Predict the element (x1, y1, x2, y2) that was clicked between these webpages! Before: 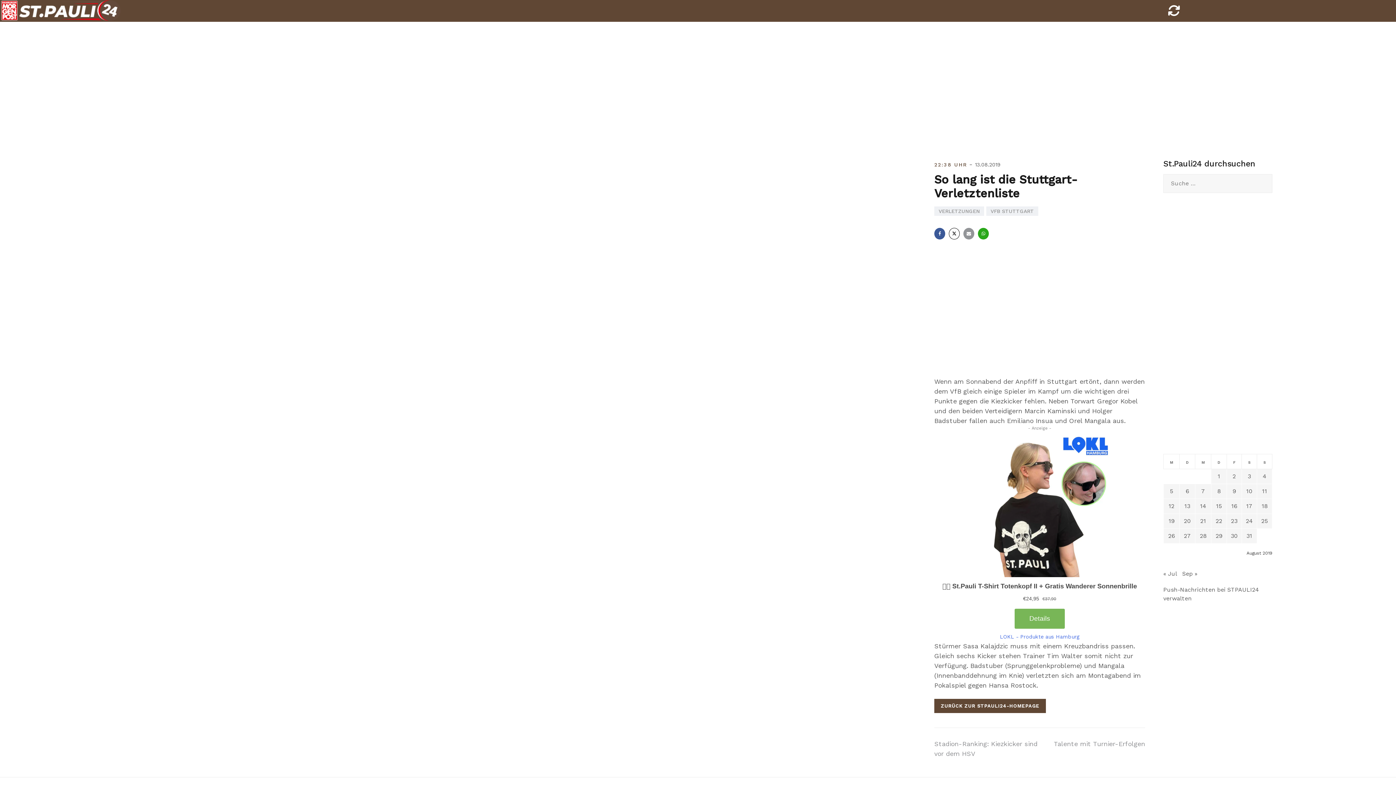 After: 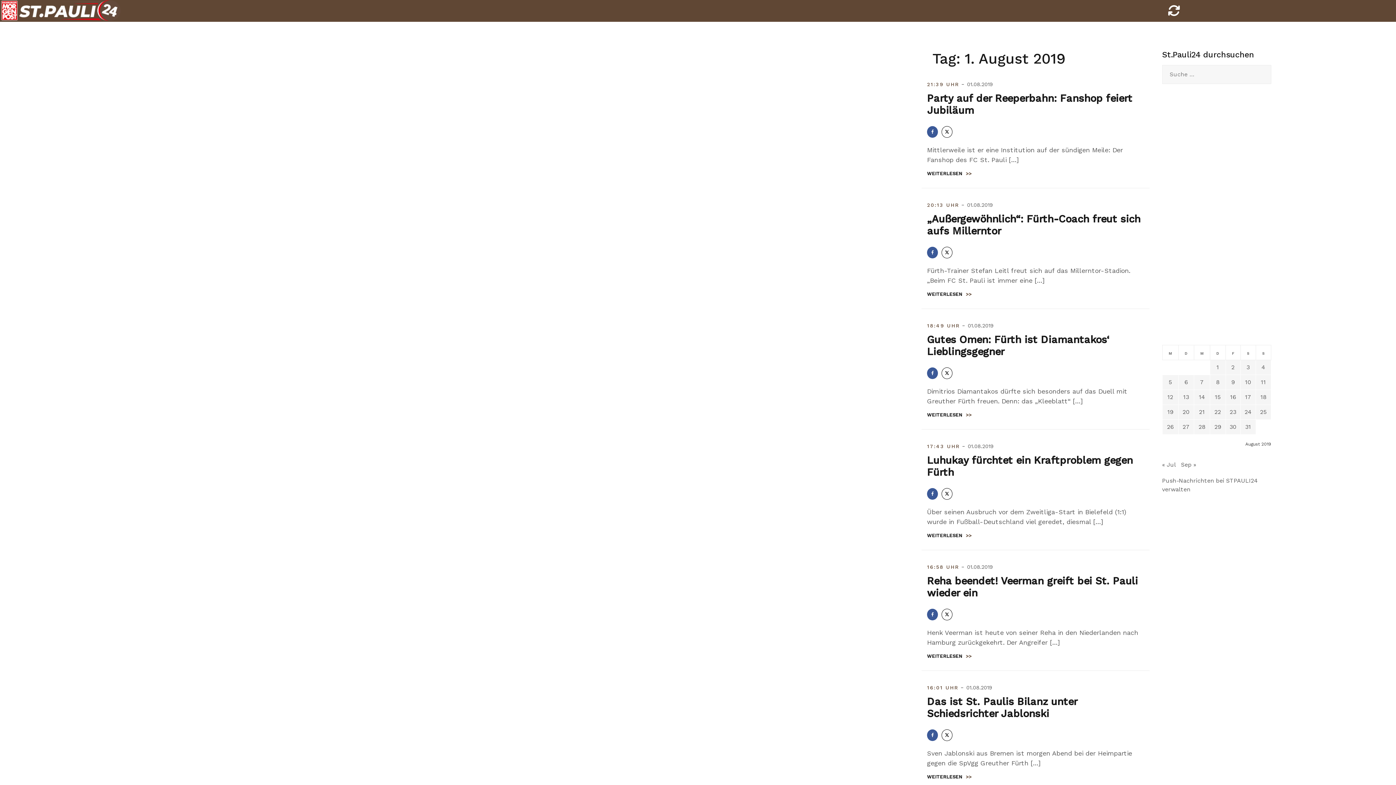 Action: bbox: (1218, 473, 1220, 480) label: Beiträge veröffentlicht am 1. August 2019